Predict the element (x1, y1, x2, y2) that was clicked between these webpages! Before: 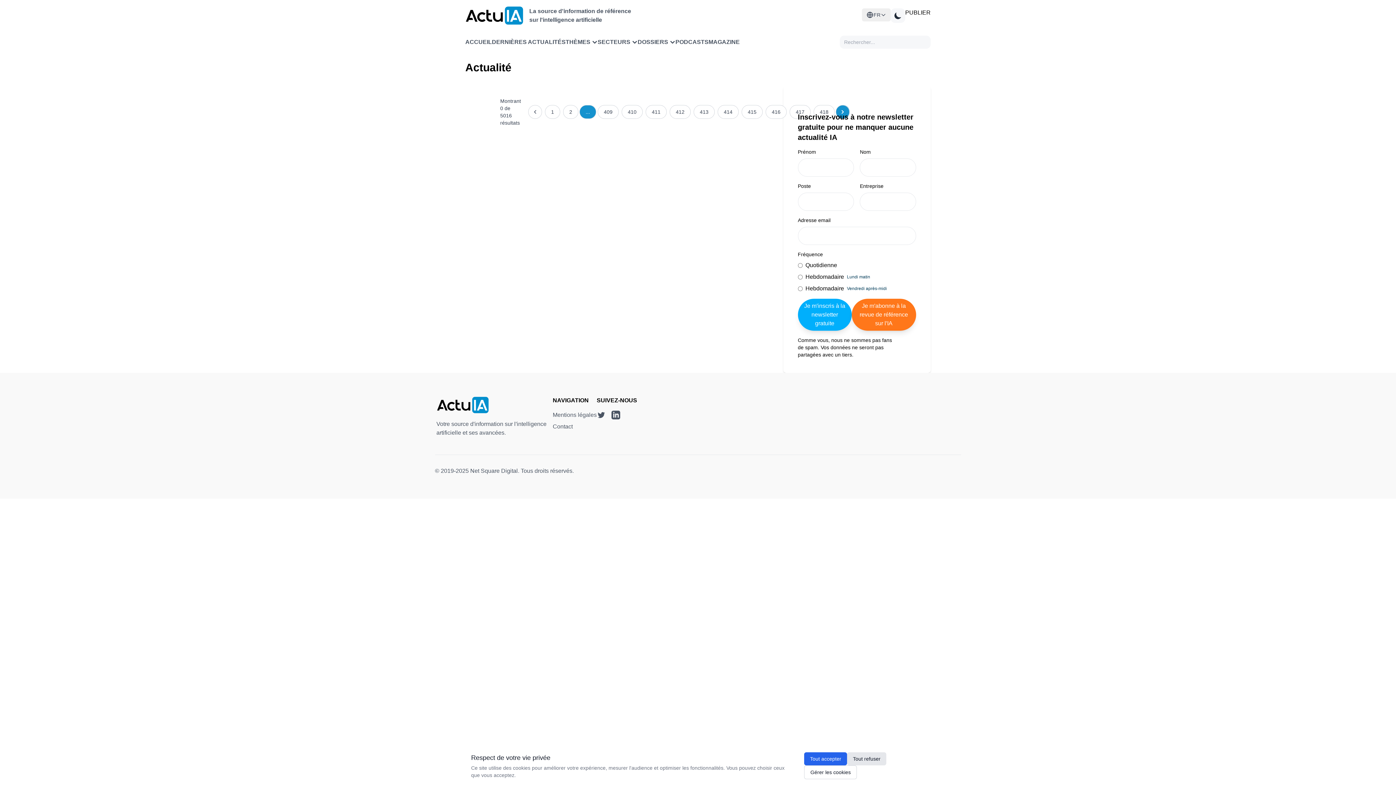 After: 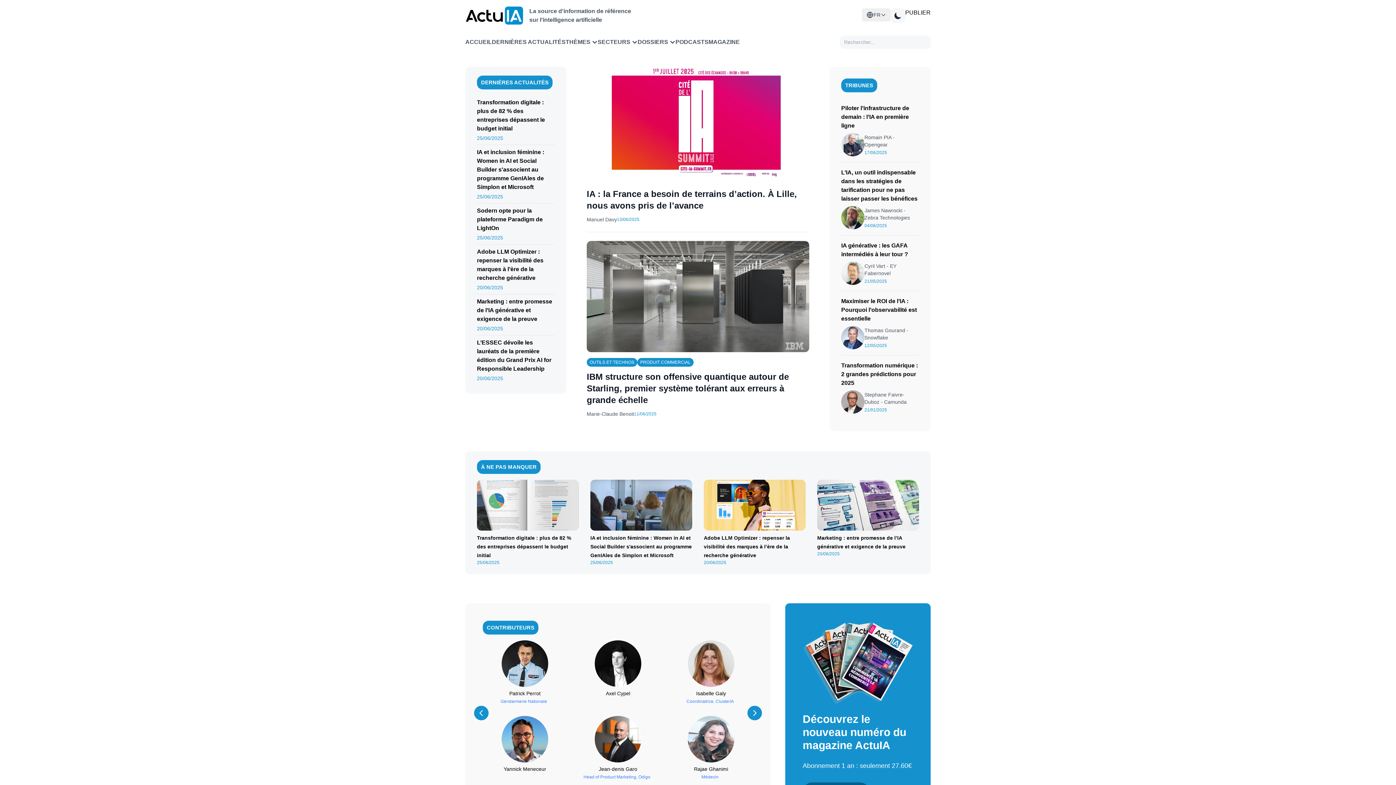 Action: bbox: (465, 37, 492, 46) label: ACCUEIL